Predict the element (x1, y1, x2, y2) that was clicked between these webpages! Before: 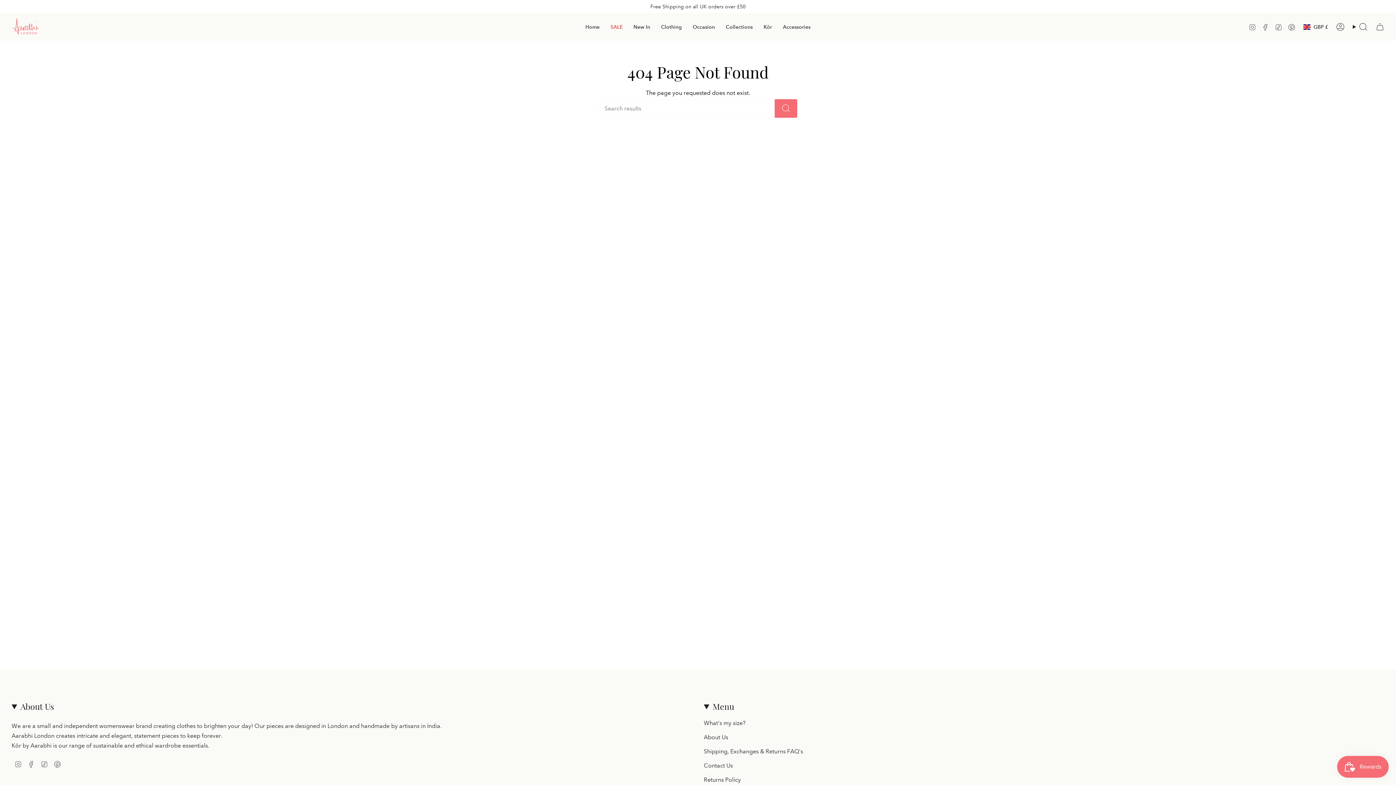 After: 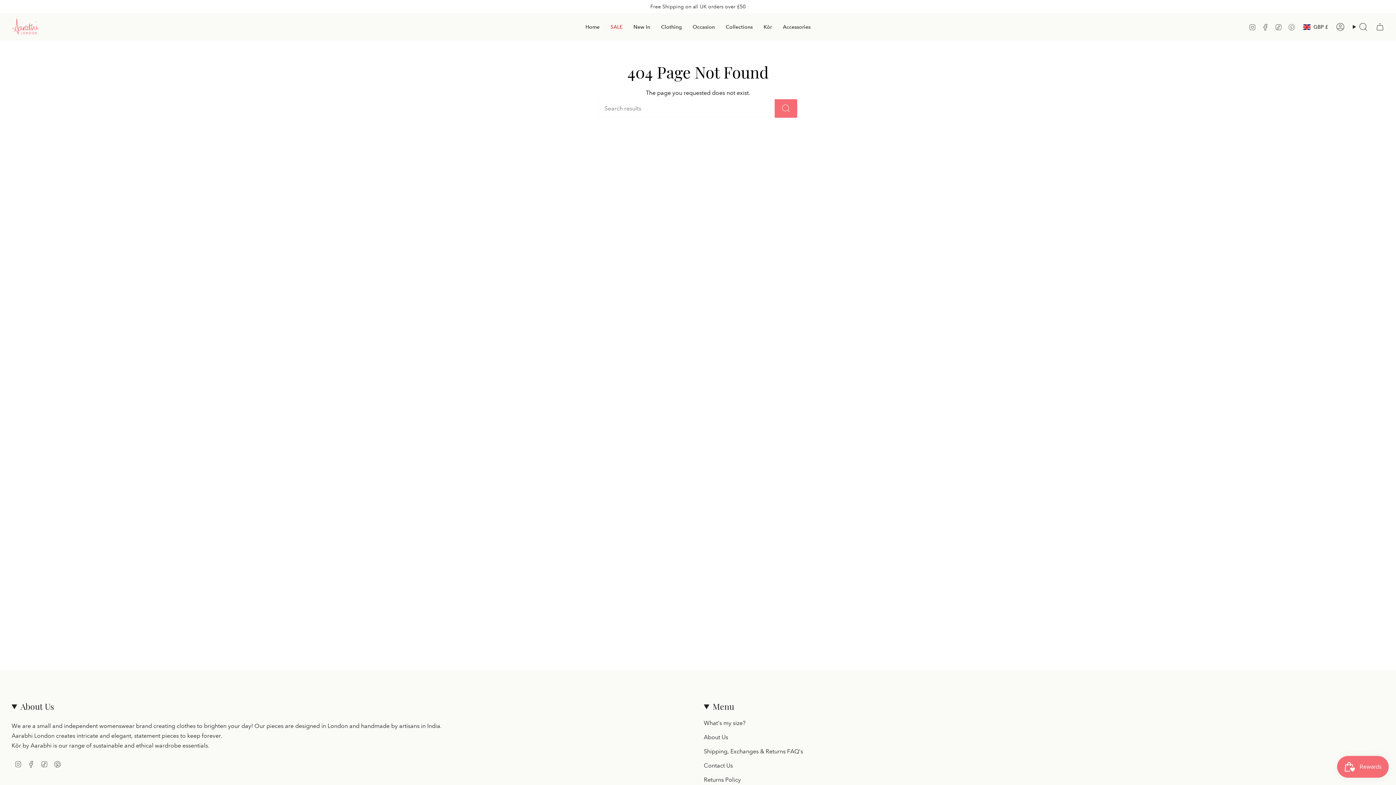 Action: label: Pinterest bbox: (1288, 23, 1295, 29)